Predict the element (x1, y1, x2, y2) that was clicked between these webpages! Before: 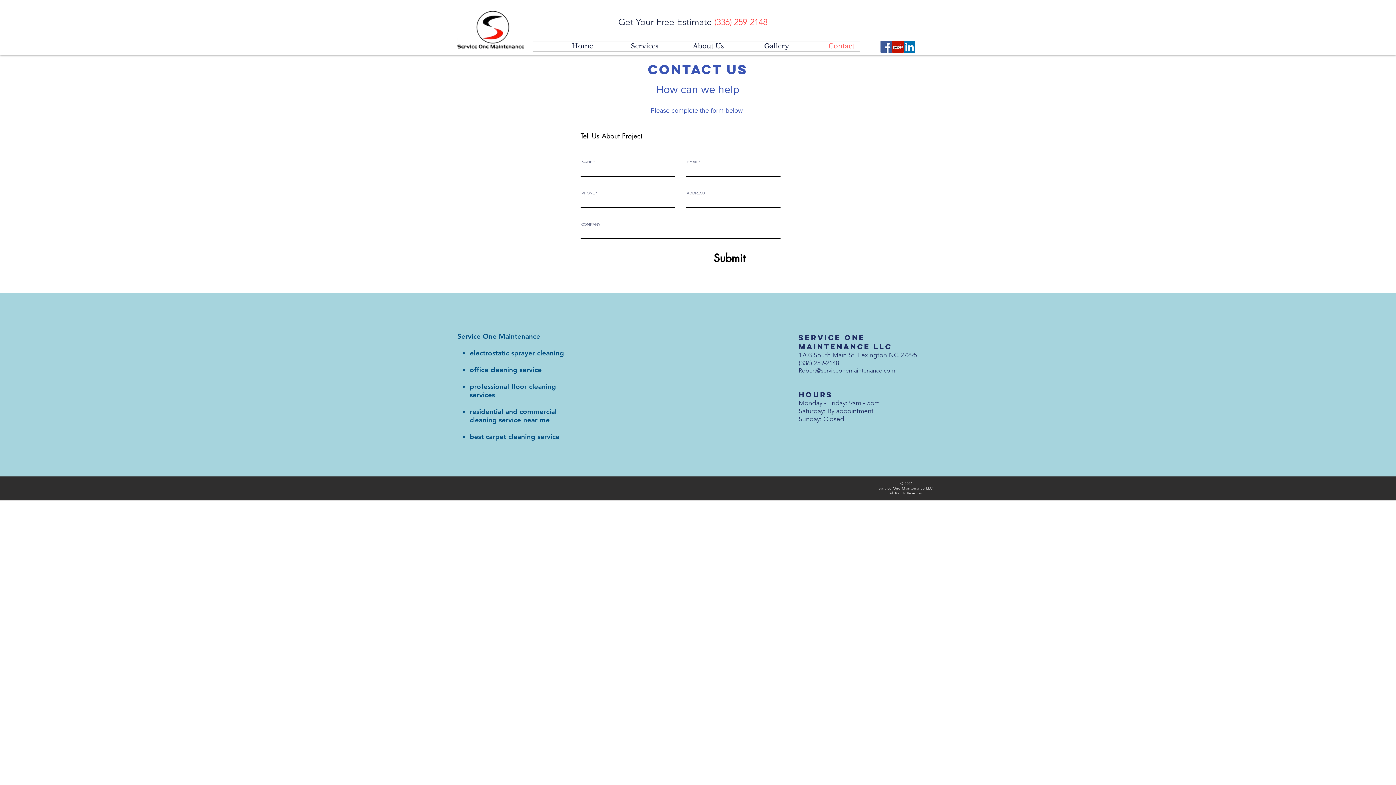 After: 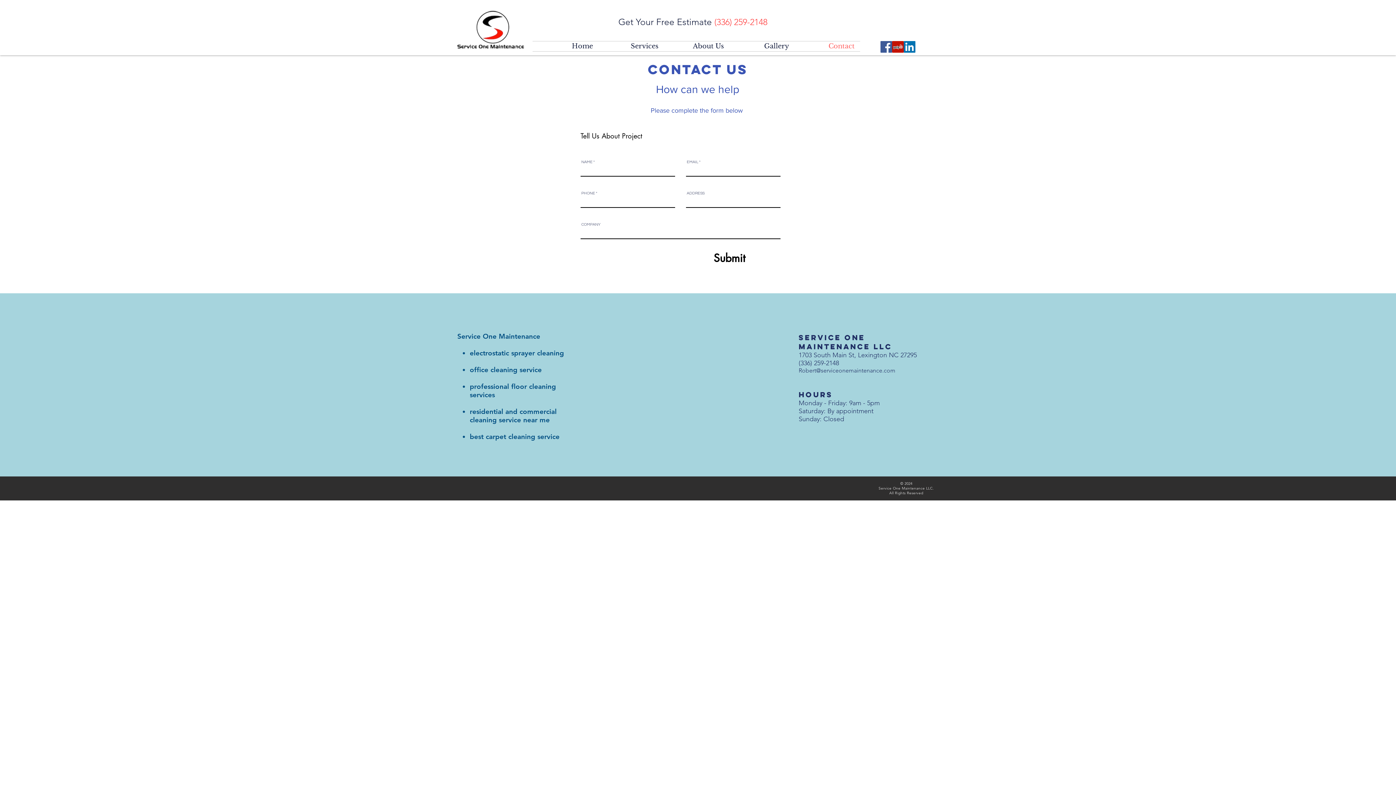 Action: bbox: (798, 367, 895, 374) label: Robert@serviceonemaintenance.com